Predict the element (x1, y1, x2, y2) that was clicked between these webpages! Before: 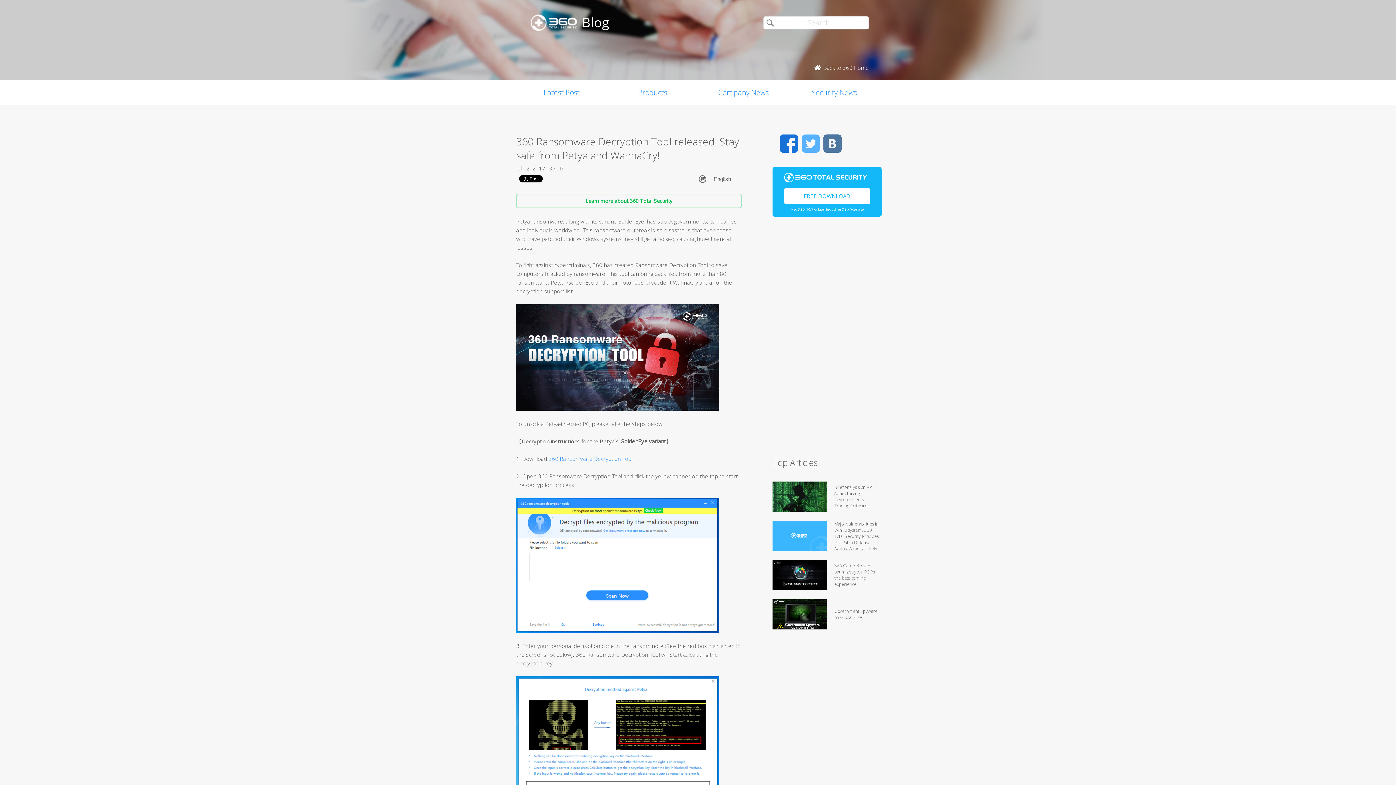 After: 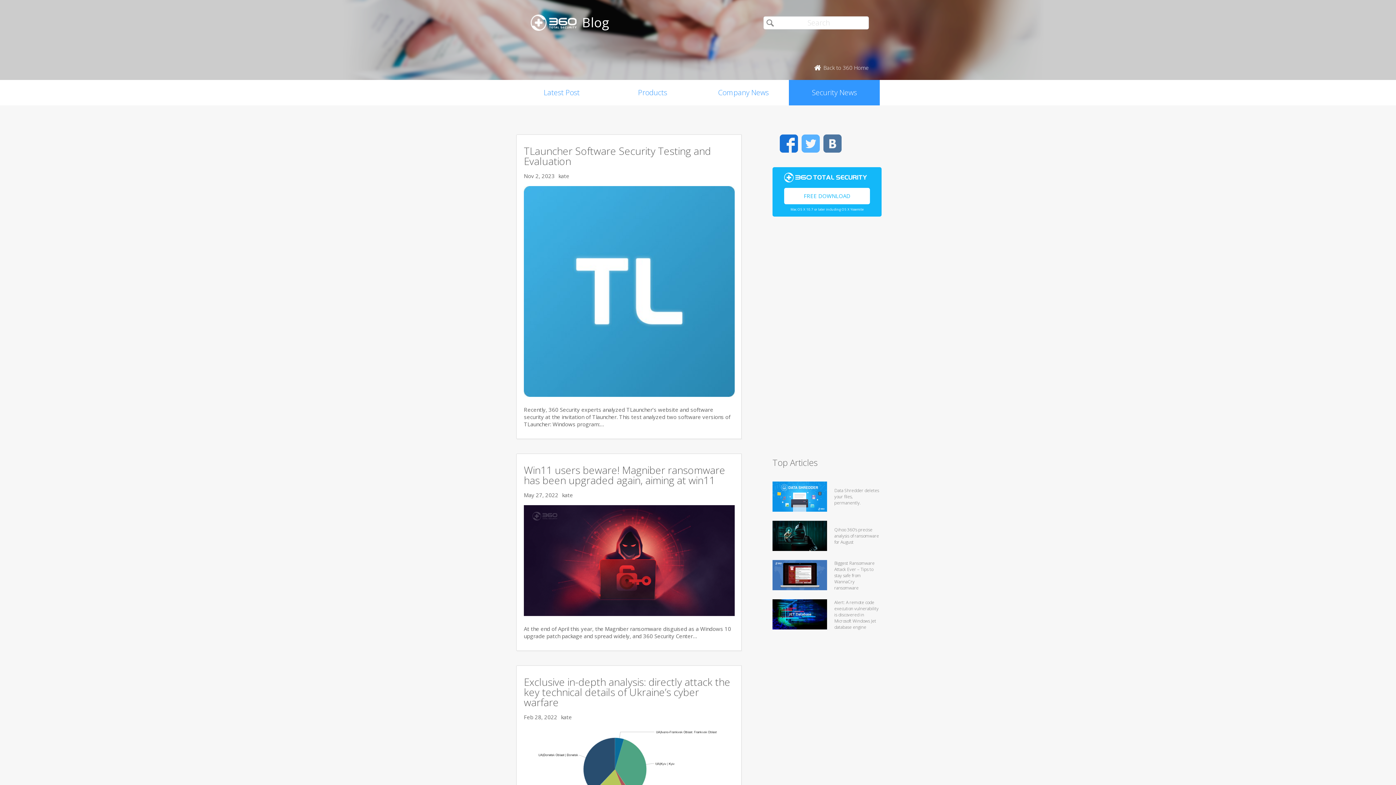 Action: label: Security News bbox: (789, 80, 880, 105)